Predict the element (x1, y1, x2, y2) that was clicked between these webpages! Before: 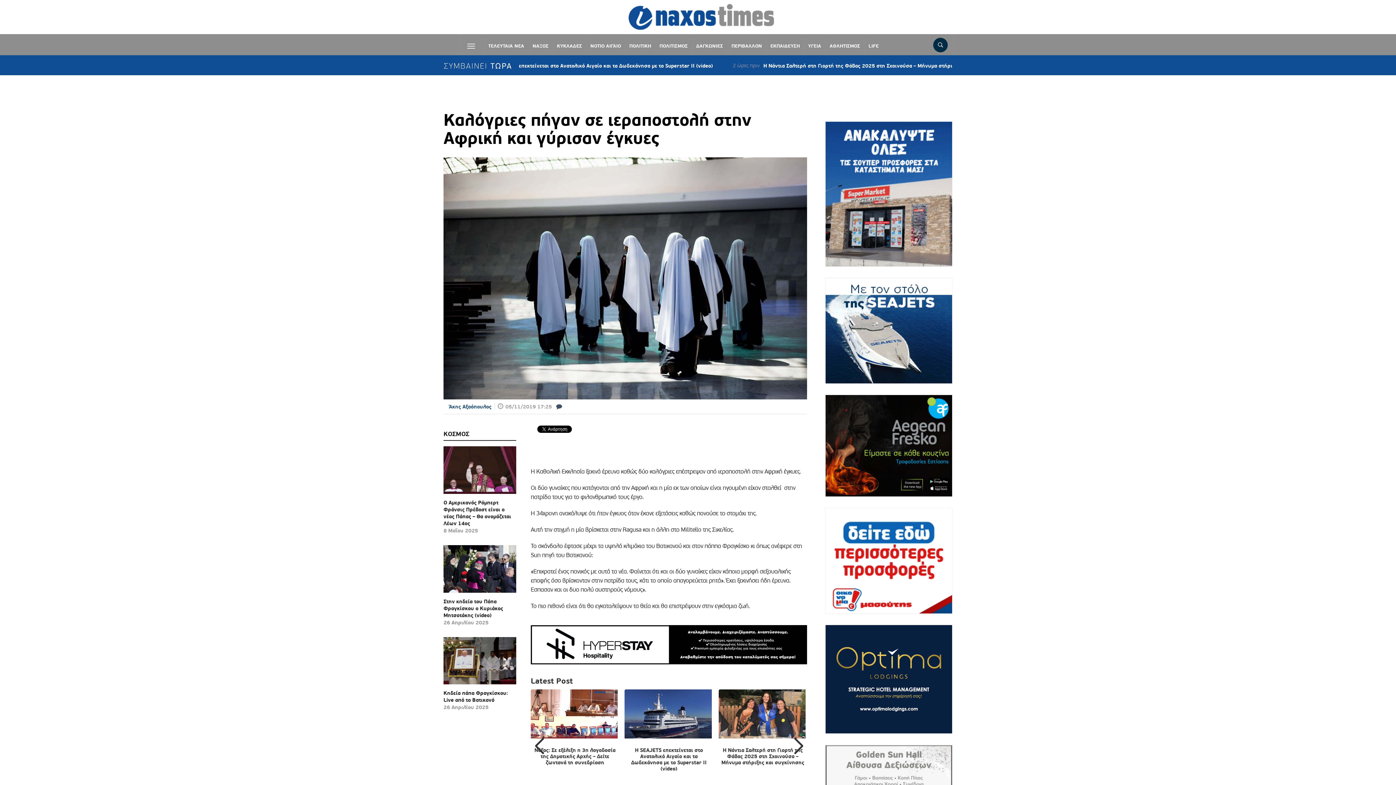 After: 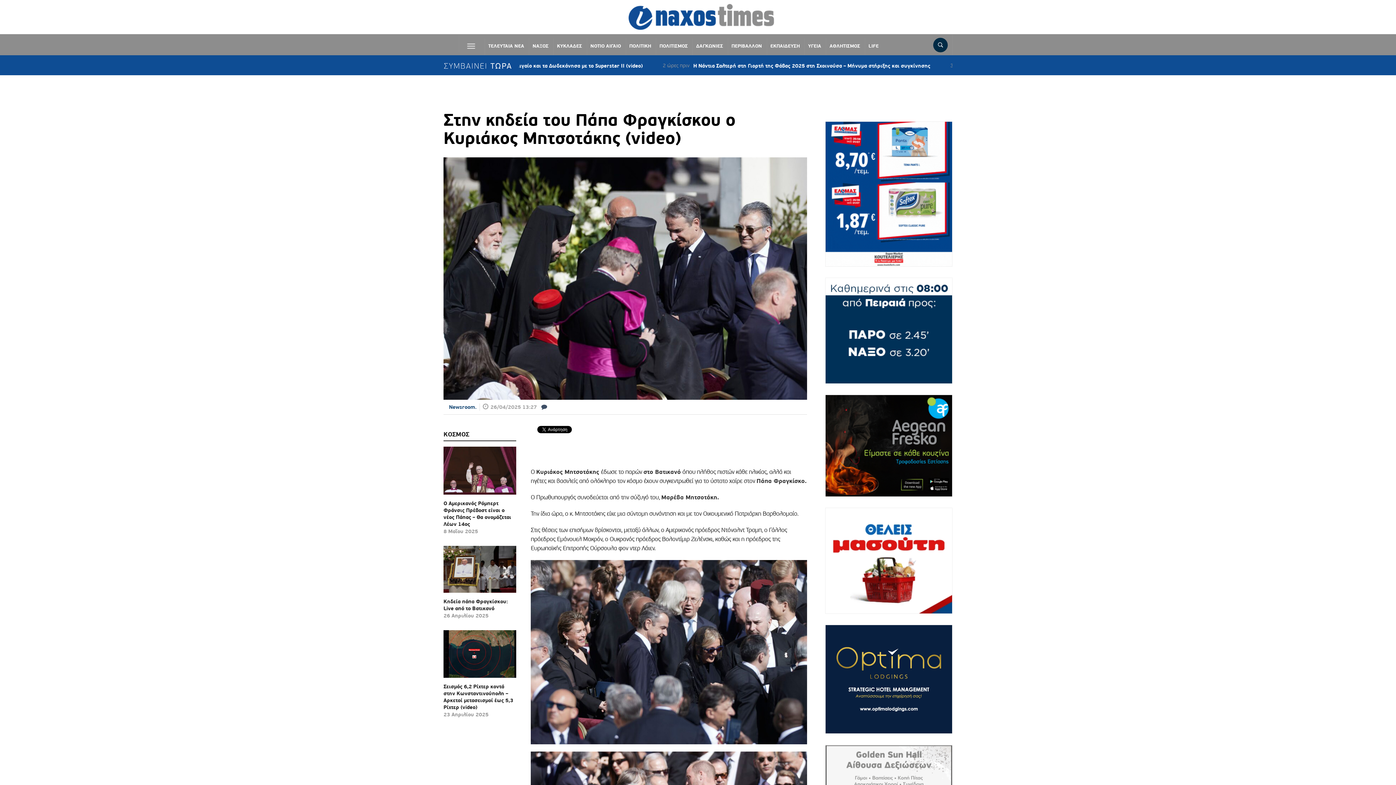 Action: bbox: (443, 545, 516, 598)